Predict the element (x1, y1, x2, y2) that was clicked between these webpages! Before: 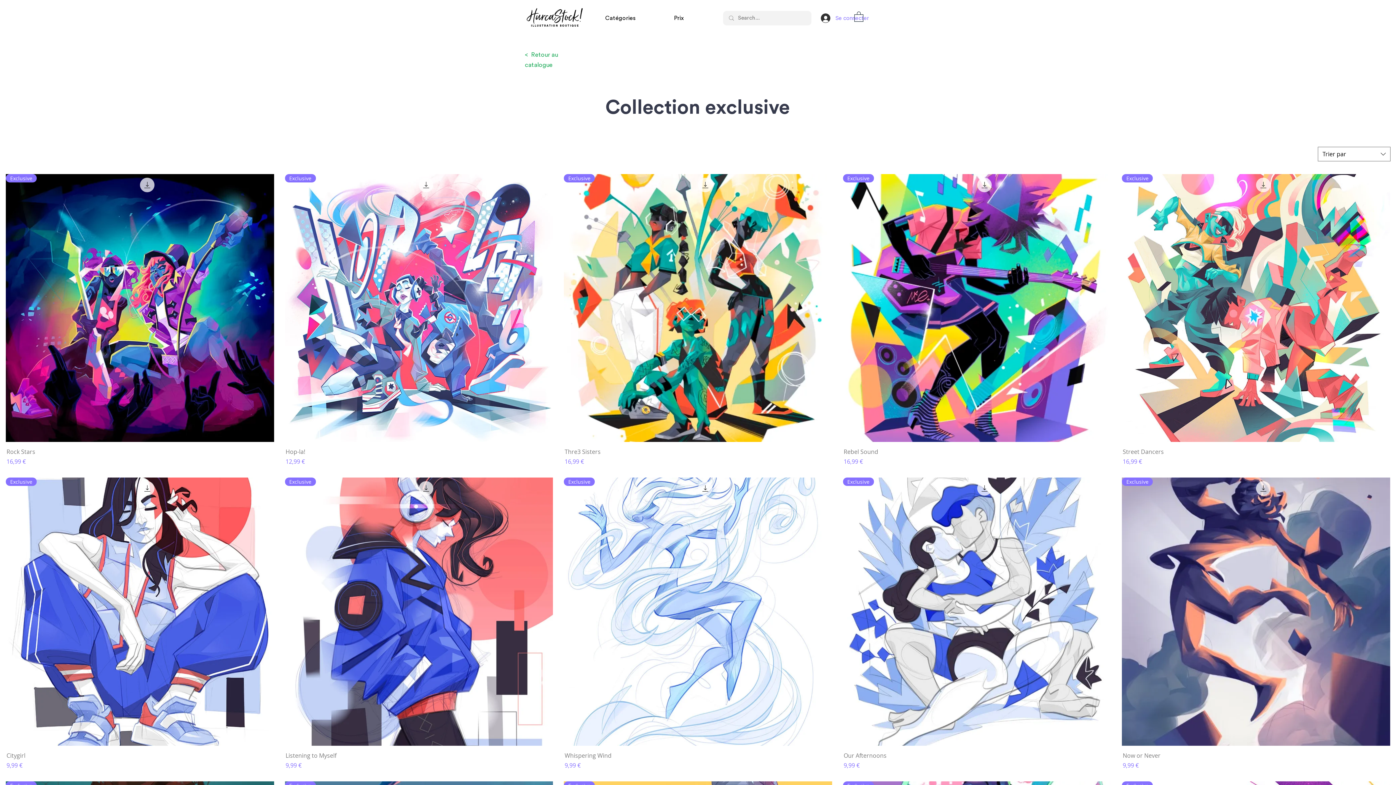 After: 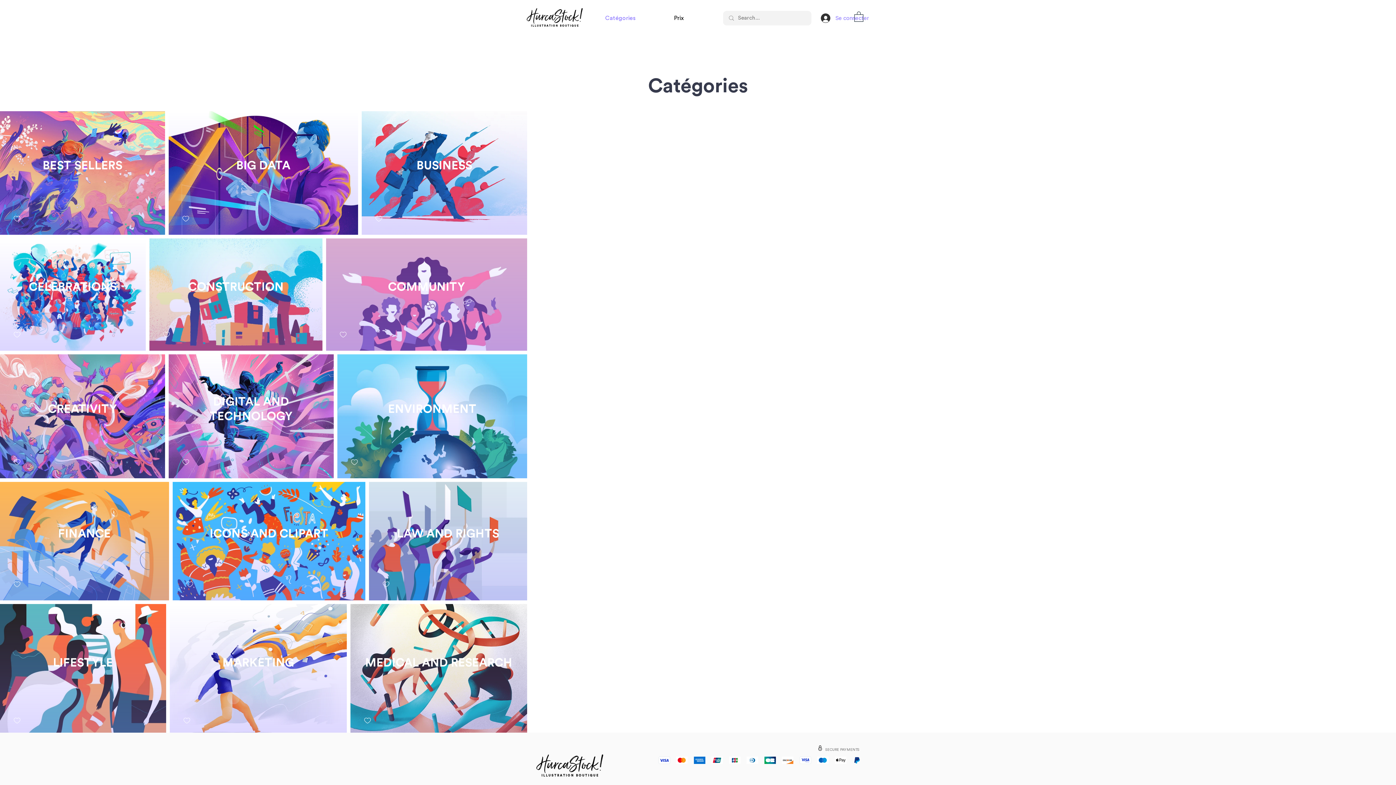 Action: label: Catégories bbox: (600, 10, 668, 25)